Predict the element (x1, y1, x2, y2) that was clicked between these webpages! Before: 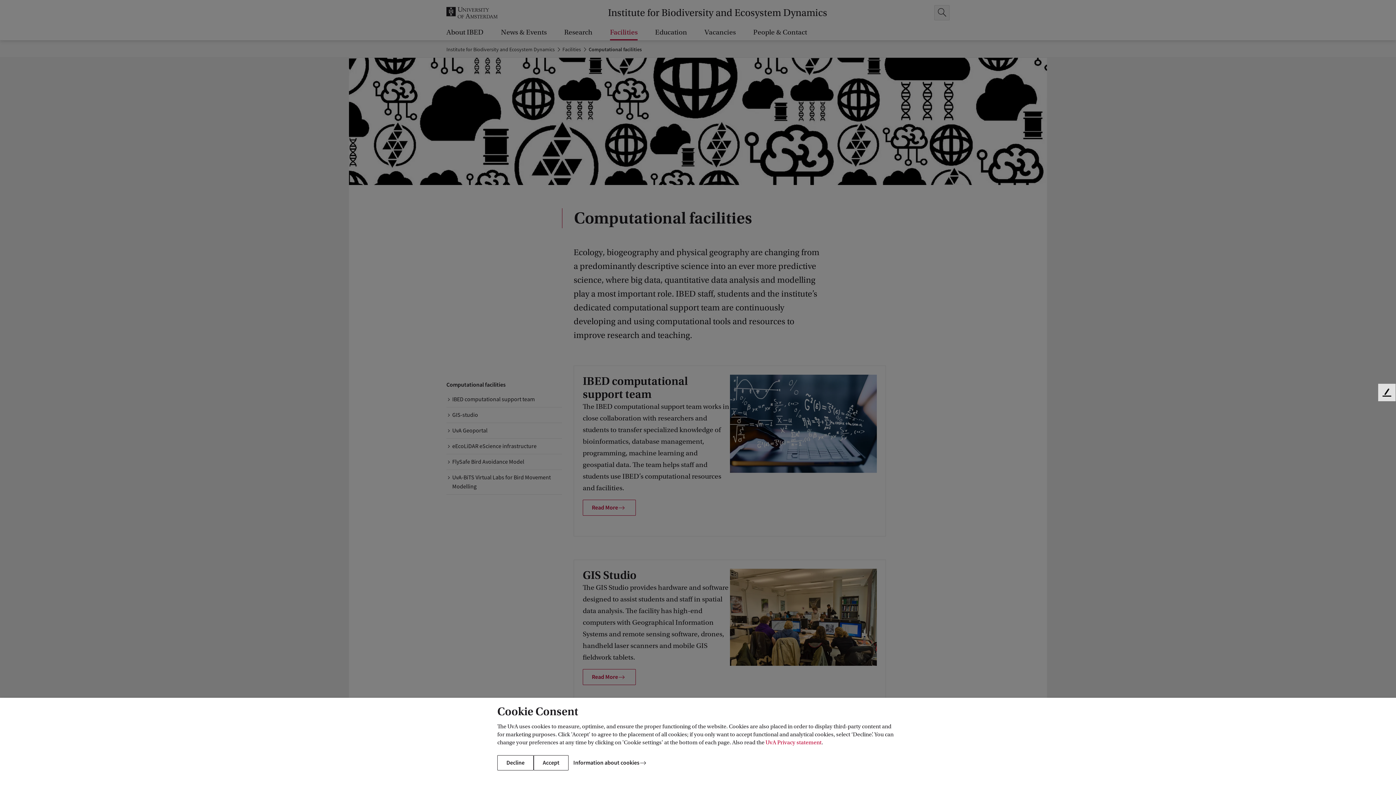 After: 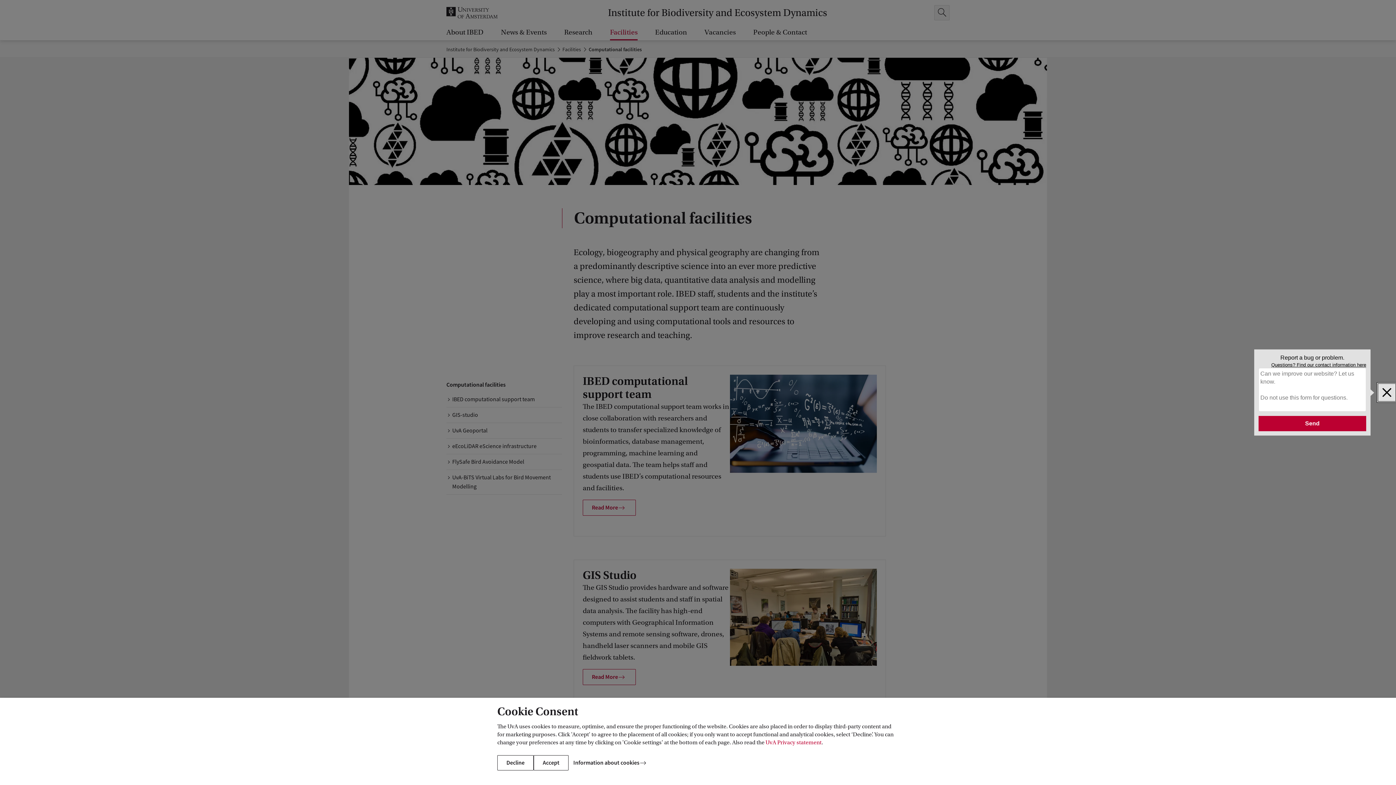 Action: label: Feedback bbox: (1378, 384, 1396, 401)